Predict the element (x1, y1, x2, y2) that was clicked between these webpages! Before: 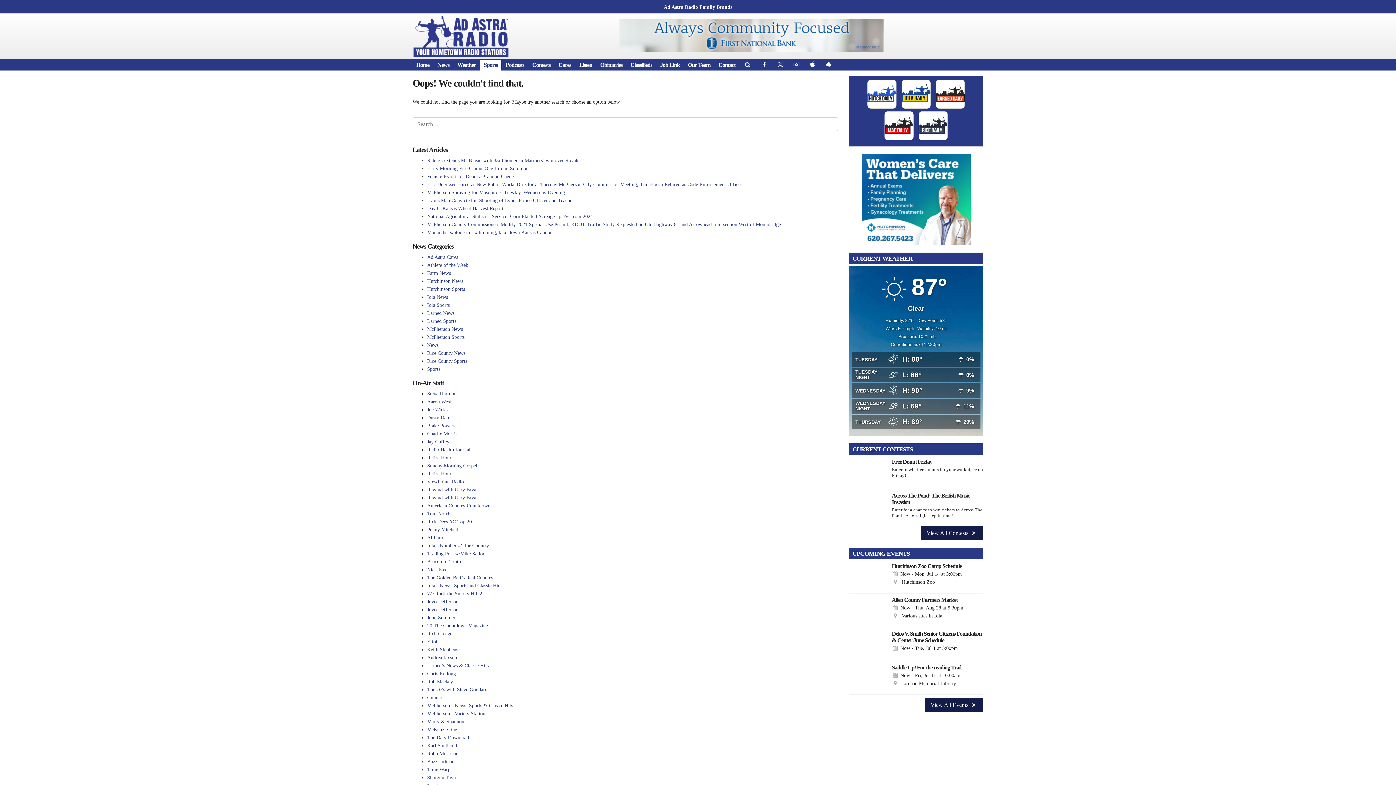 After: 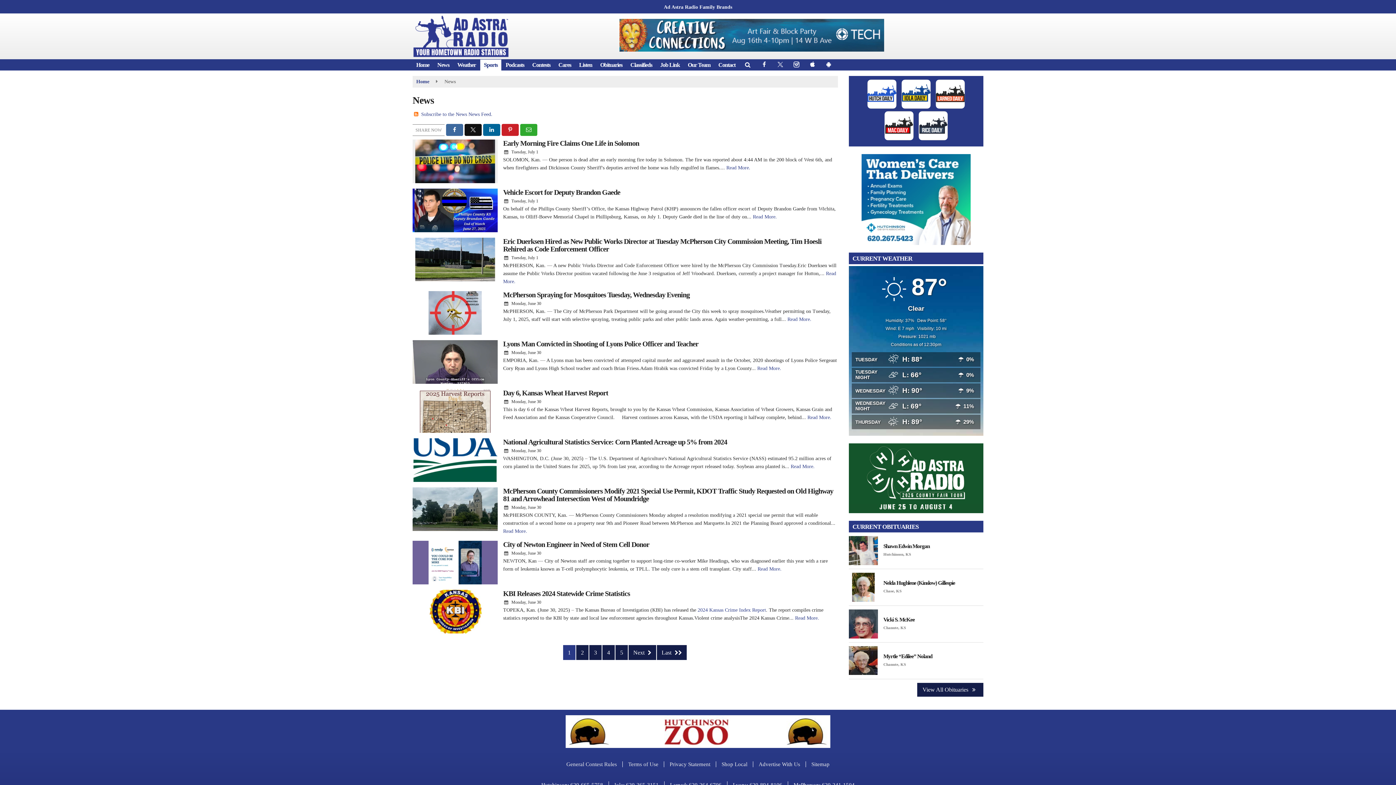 Action: bbox: (433, 59, 453, 70) label: News